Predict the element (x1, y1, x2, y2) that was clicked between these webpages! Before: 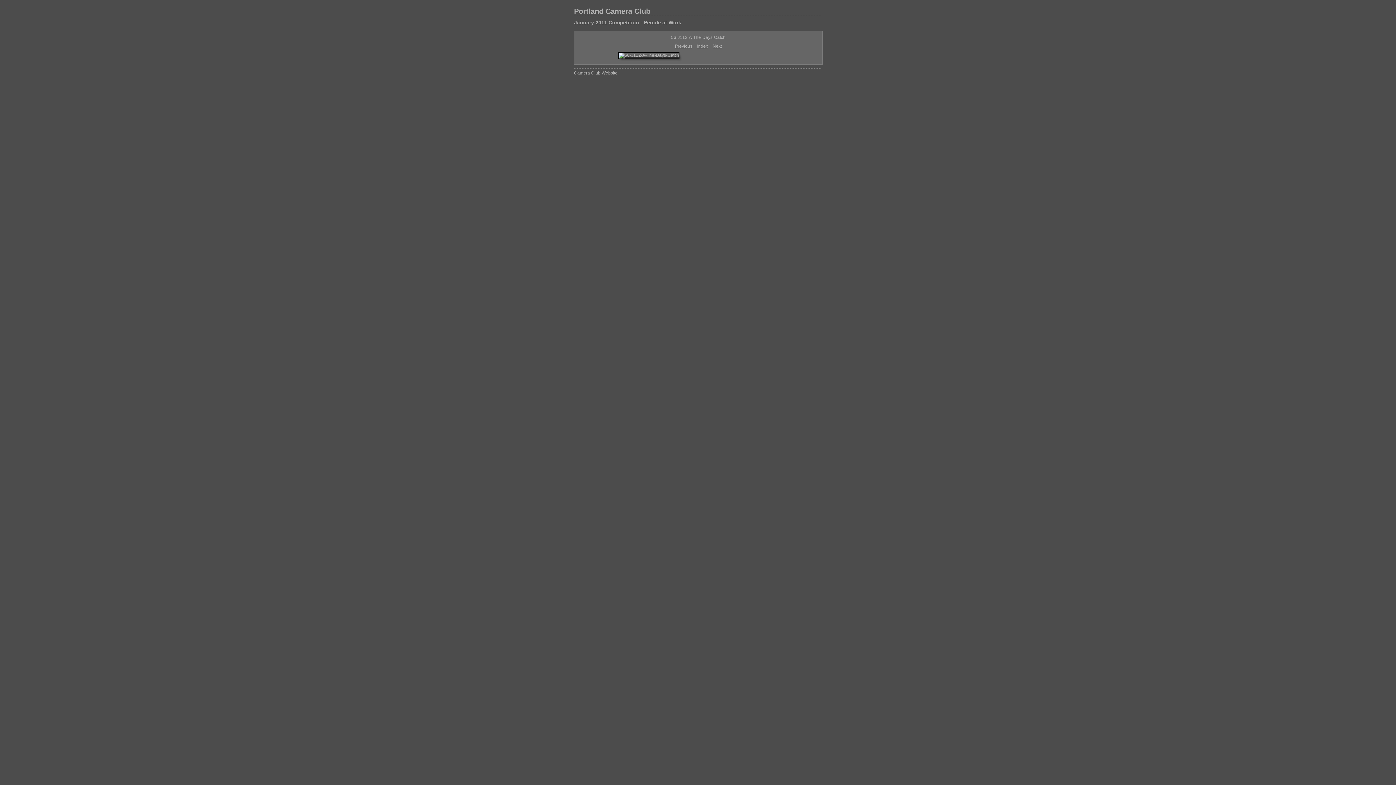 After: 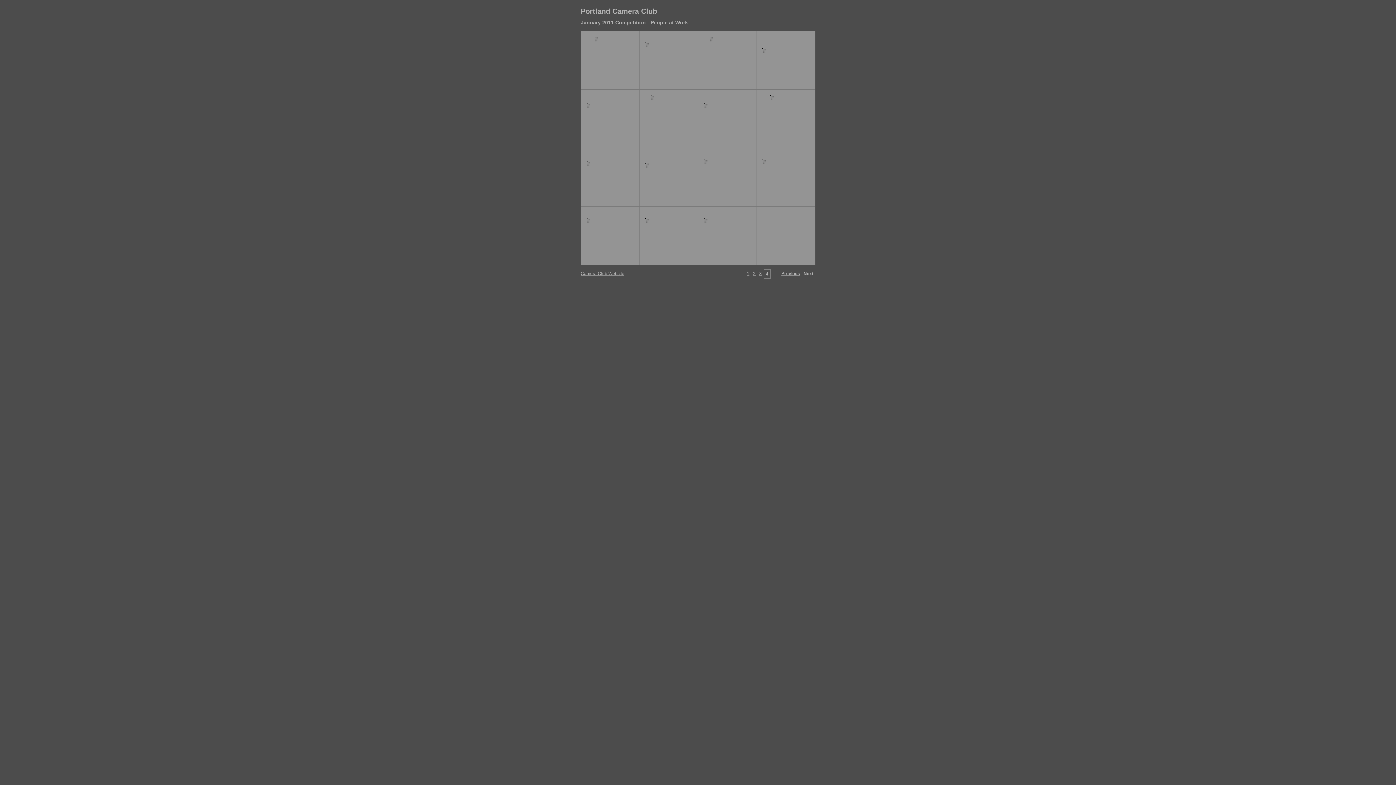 Action: bbox: (697, 43, 708, 48) label: Index